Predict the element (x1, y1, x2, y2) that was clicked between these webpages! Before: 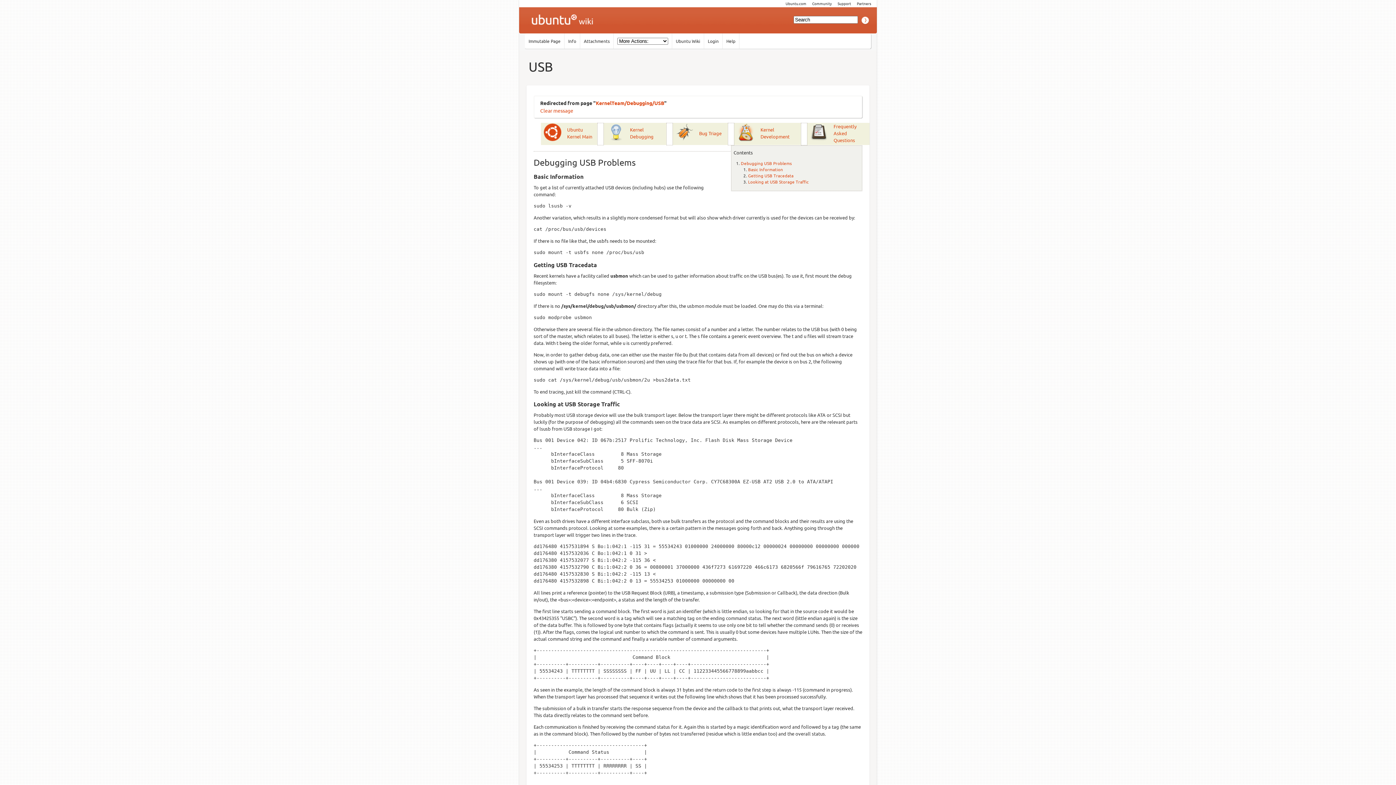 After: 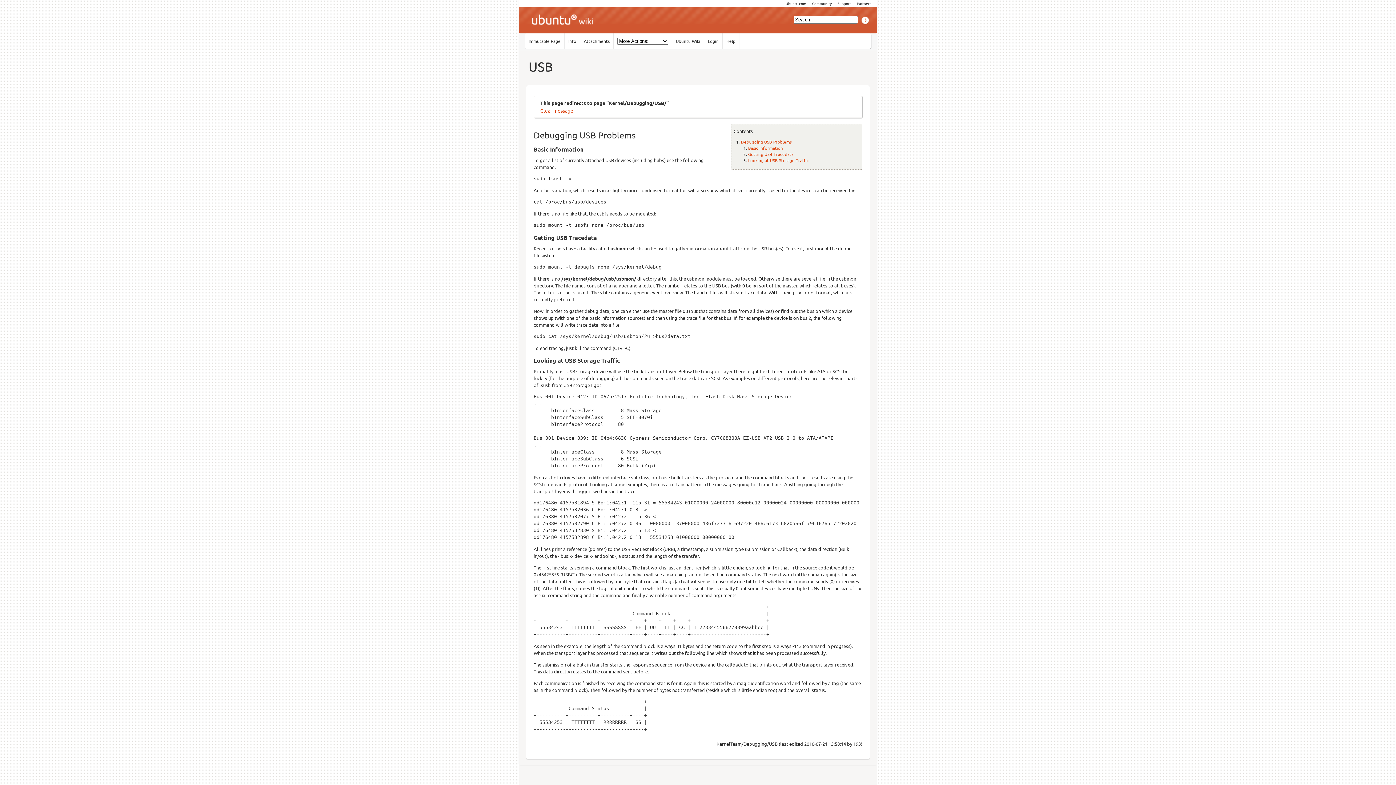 Action: bbox: (596, 99, 664, 106) label: KernelTeam/Debugging/USB